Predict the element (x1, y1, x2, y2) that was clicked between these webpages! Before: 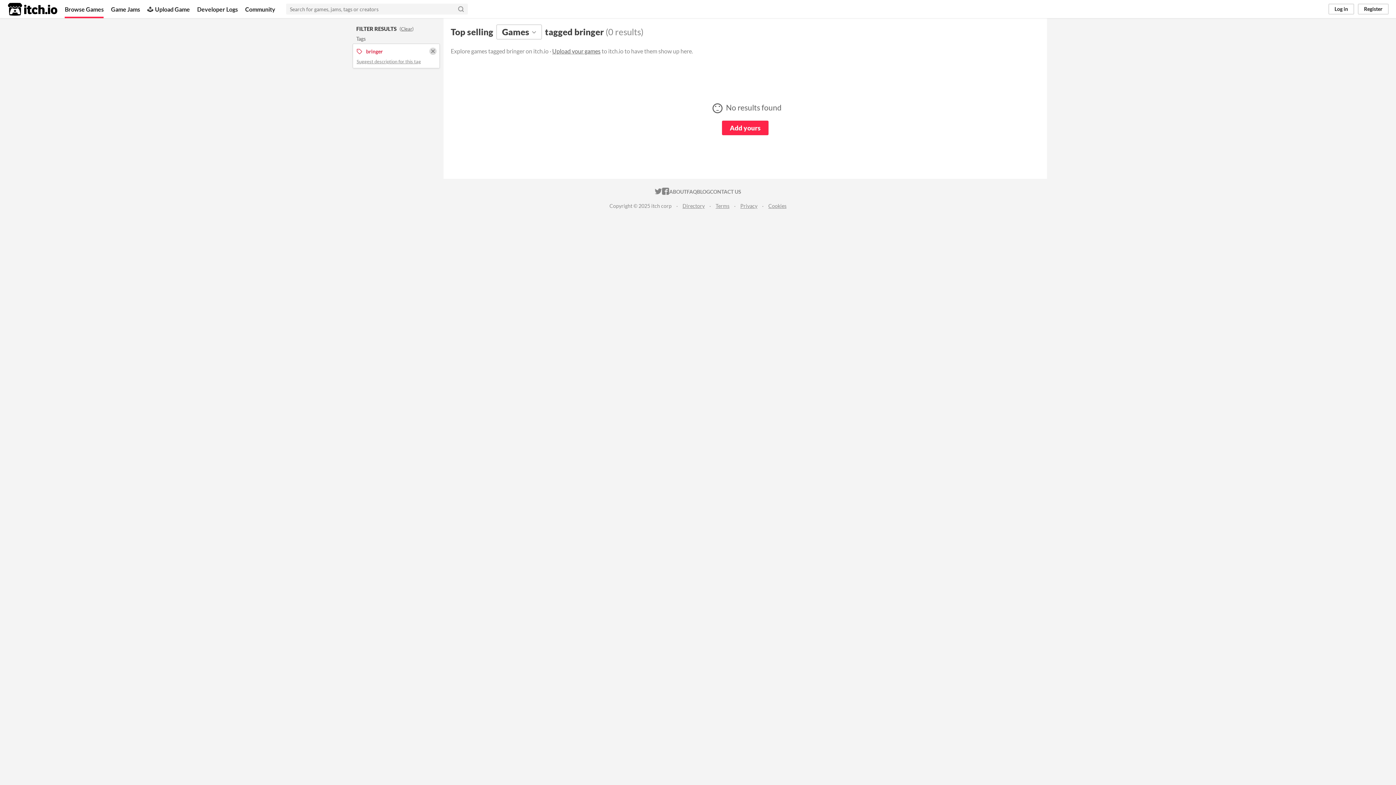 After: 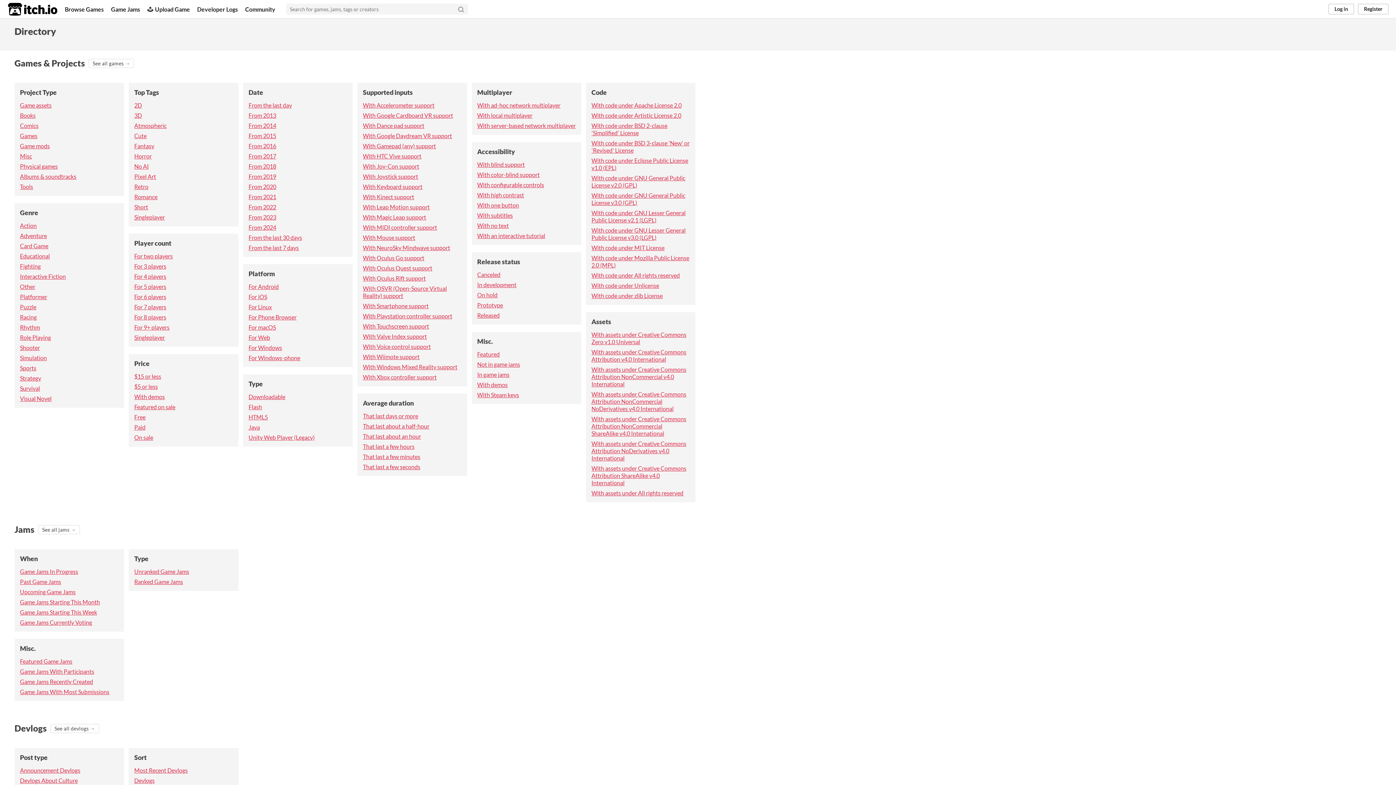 Action: bbox: (682, 202, 704, 209) label: Directory